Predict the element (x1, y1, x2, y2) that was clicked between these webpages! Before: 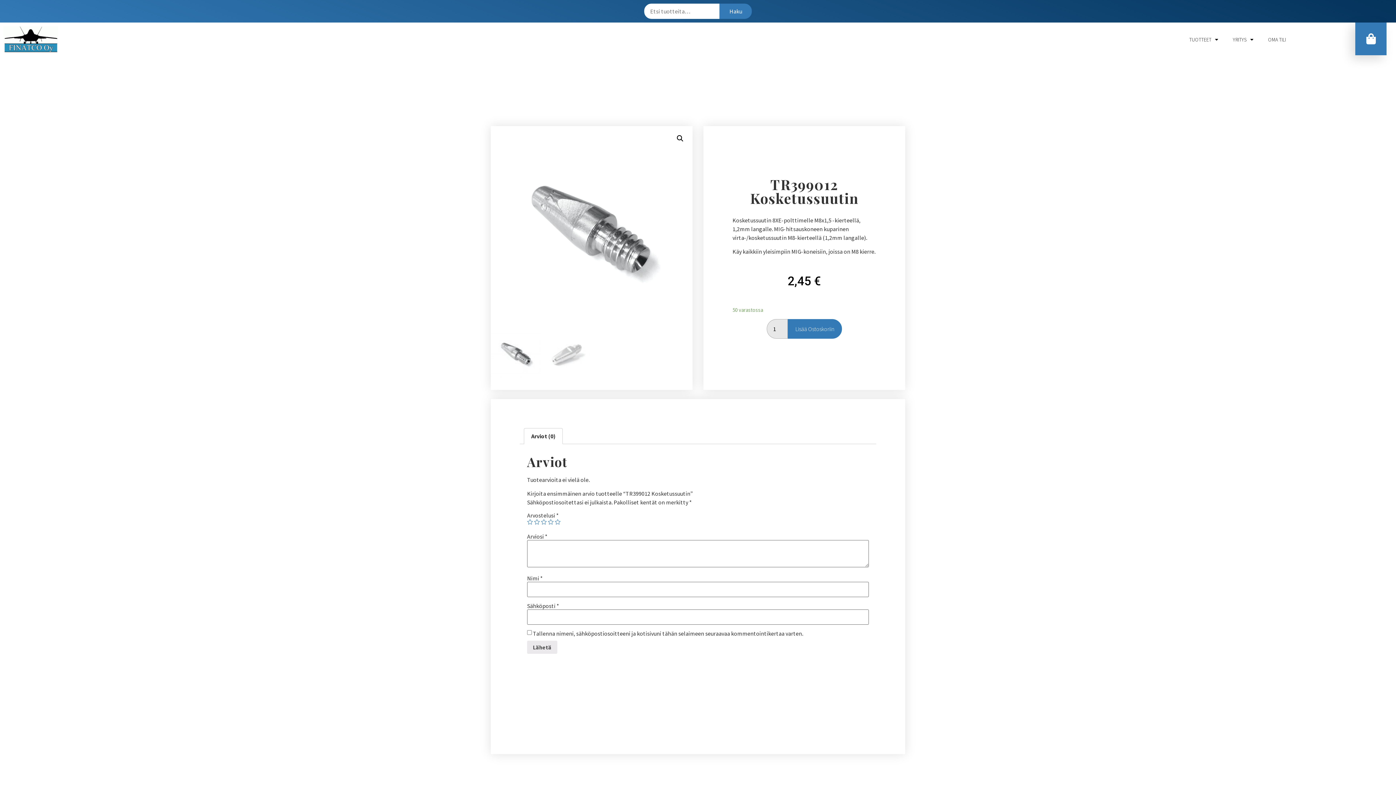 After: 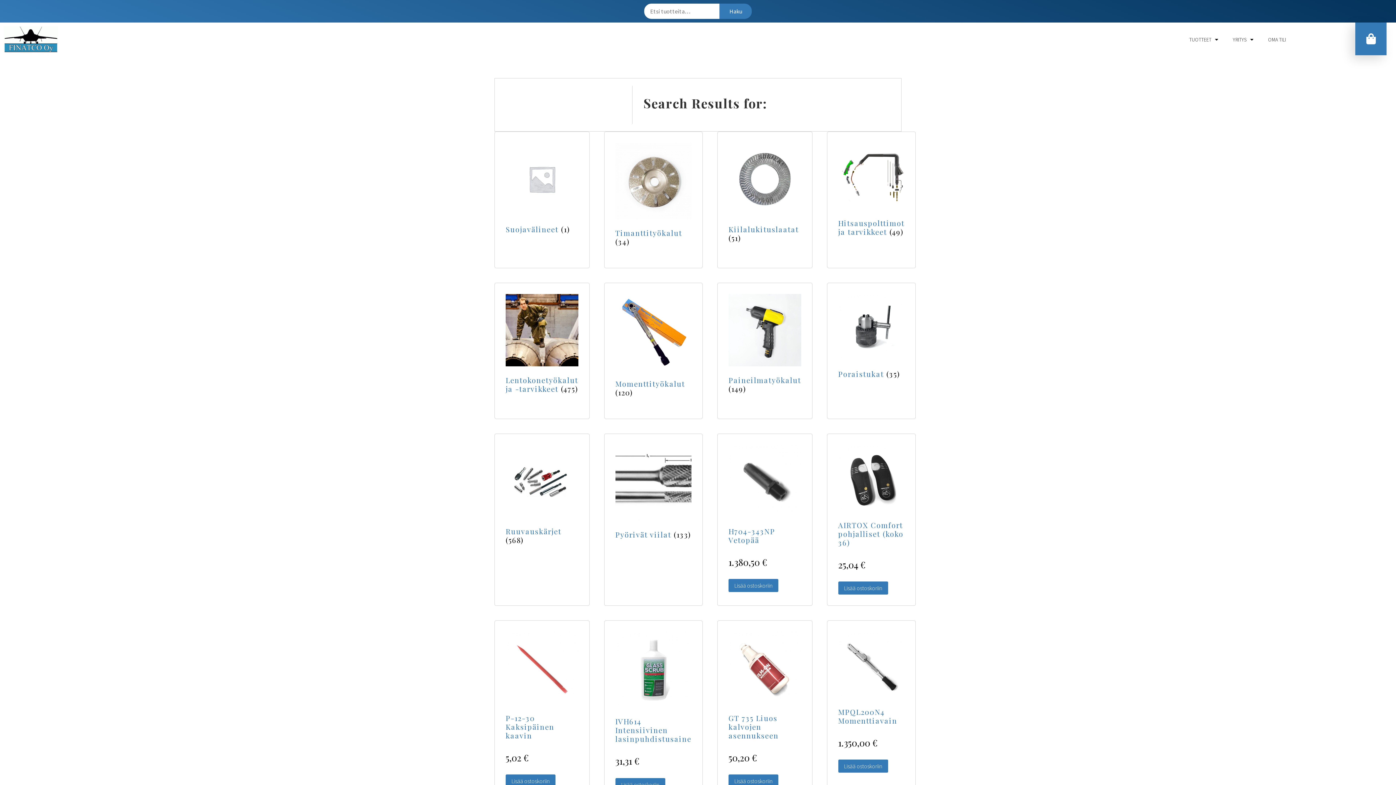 Action: bbox: (719, 3, 752, 18) label: Haku